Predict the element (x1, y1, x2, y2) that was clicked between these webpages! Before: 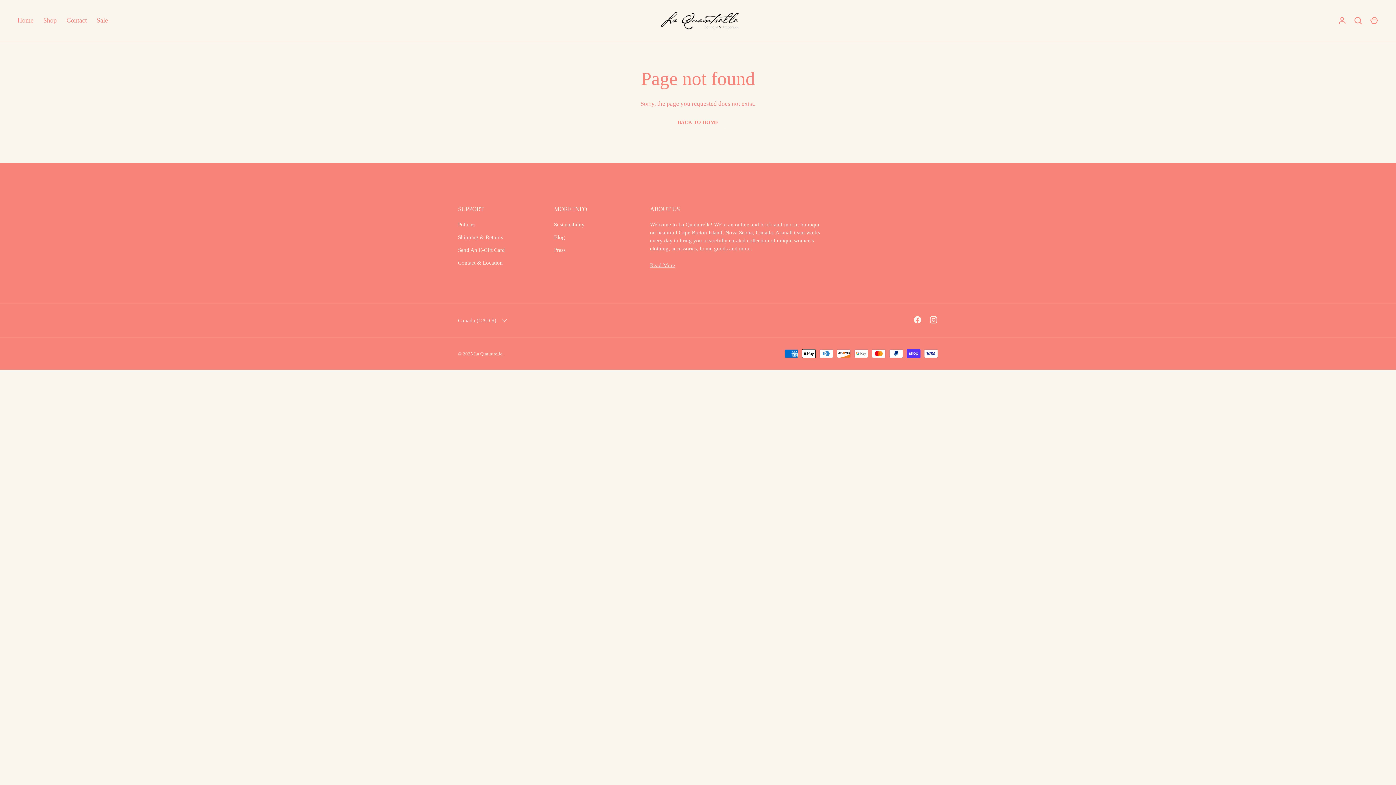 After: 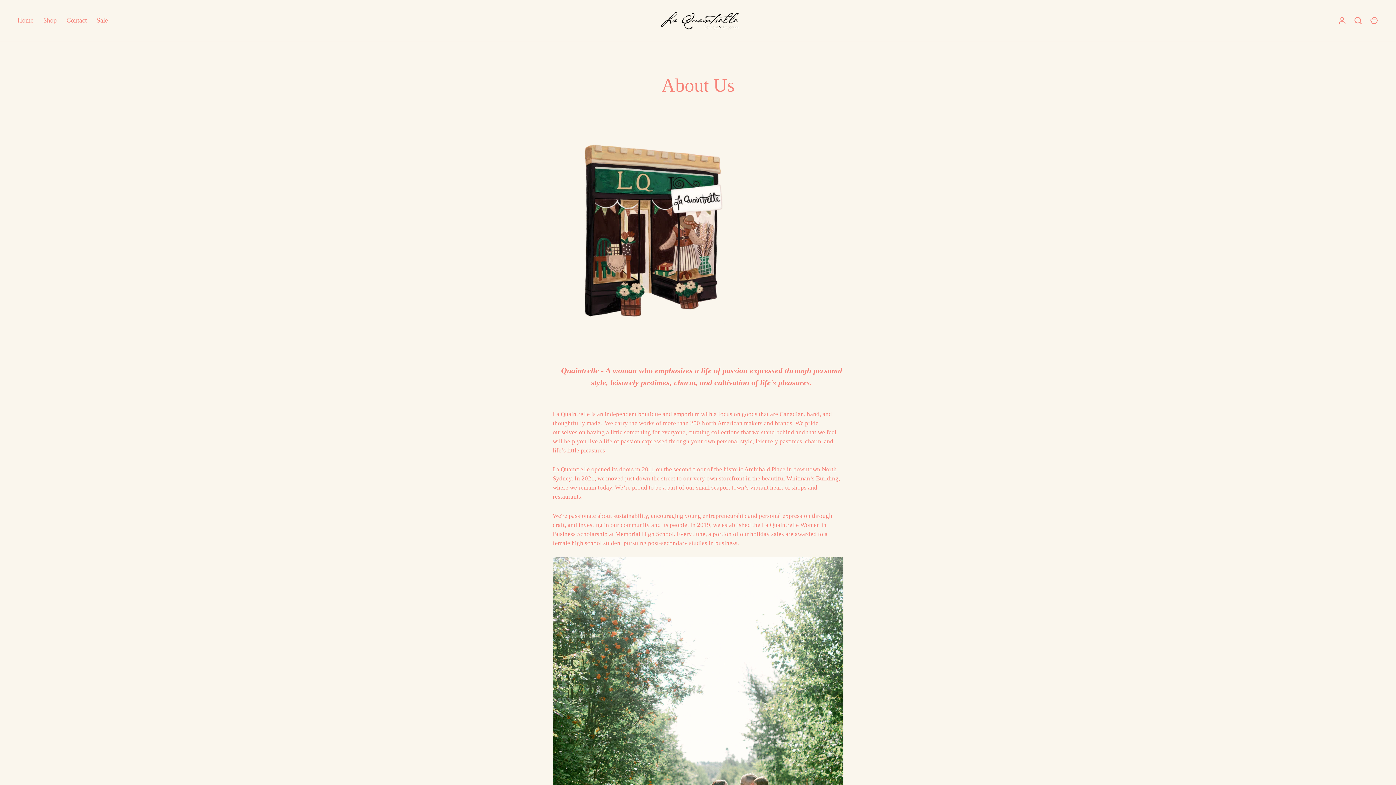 Action: label: Read More bbox: (650, 262, 675, 268)